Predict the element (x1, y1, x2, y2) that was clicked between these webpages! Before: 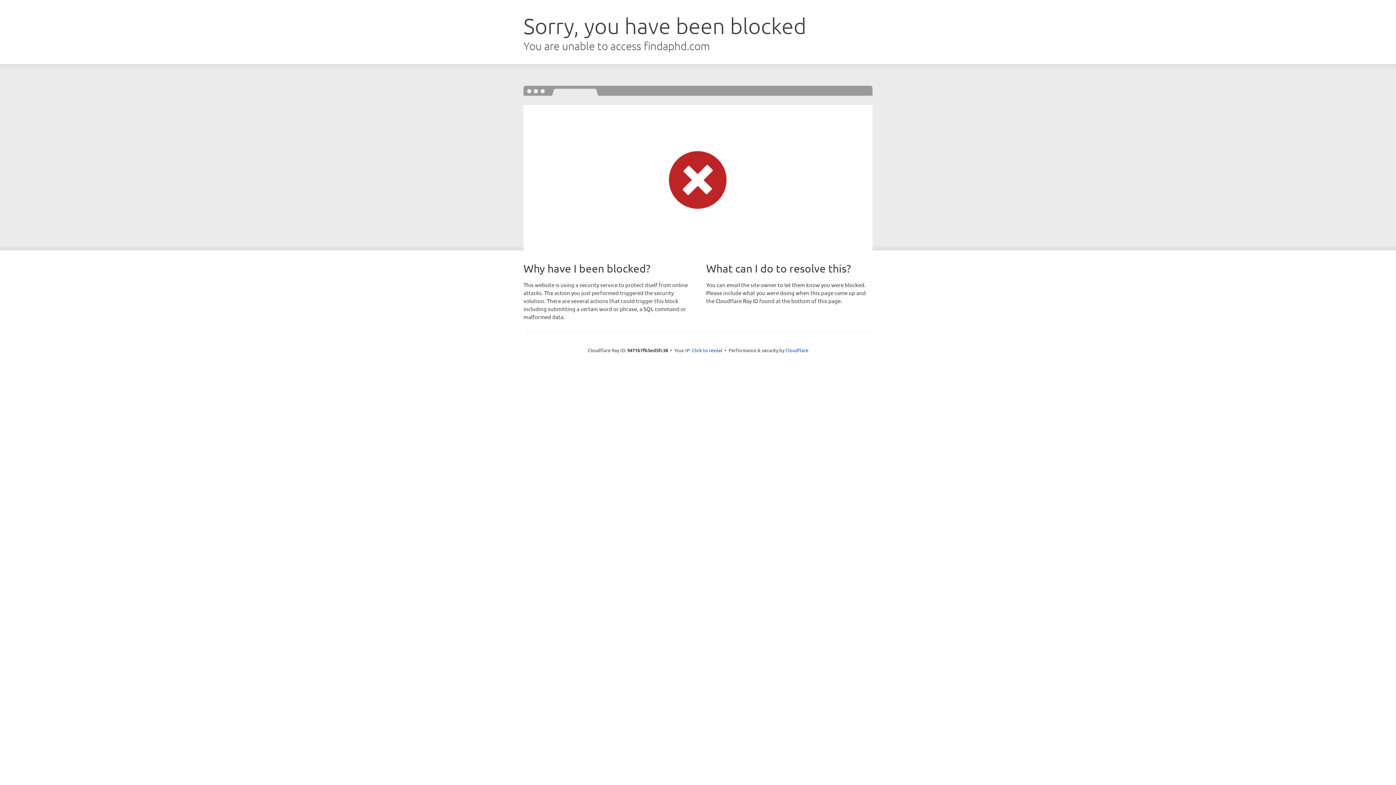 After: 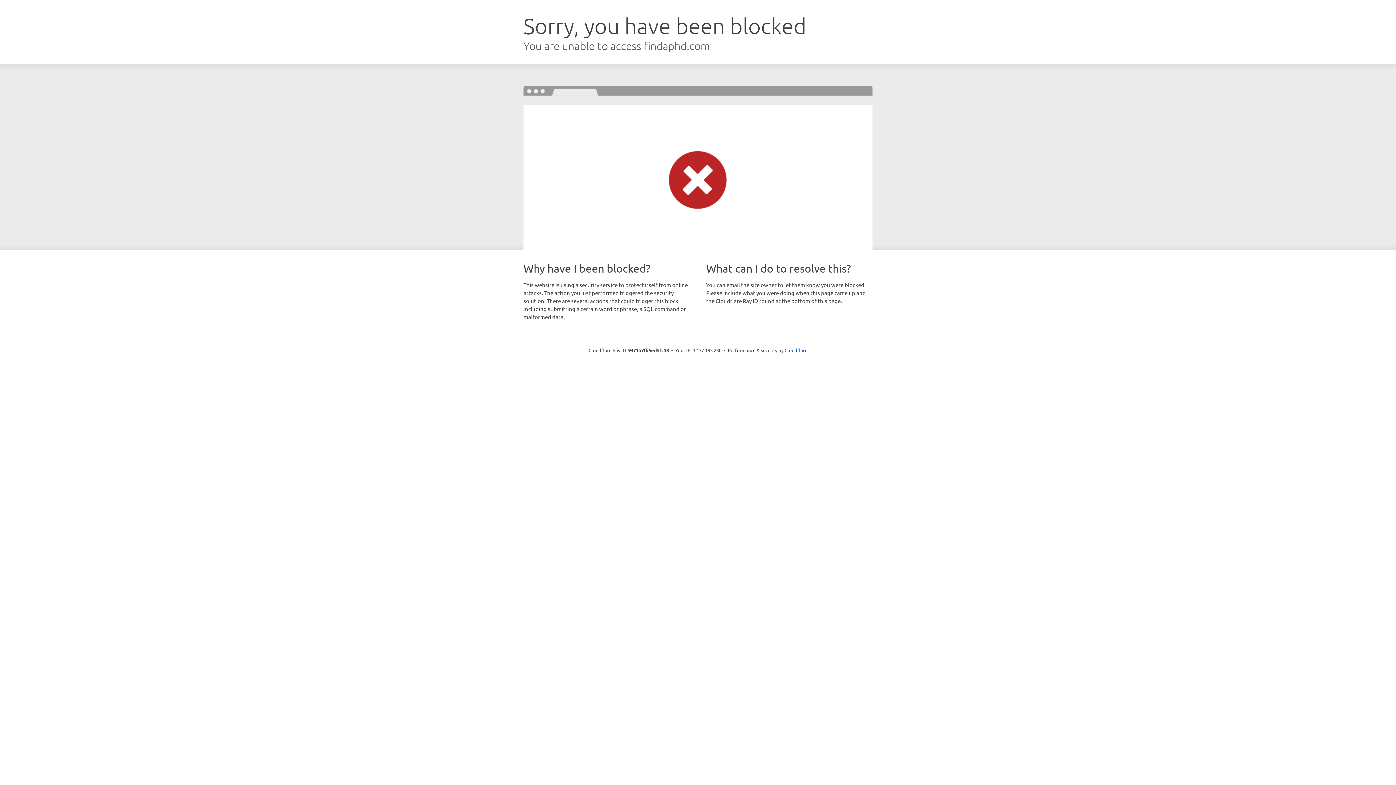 Action: label: Click to reveal bbox: (692, 346, 722, 353)